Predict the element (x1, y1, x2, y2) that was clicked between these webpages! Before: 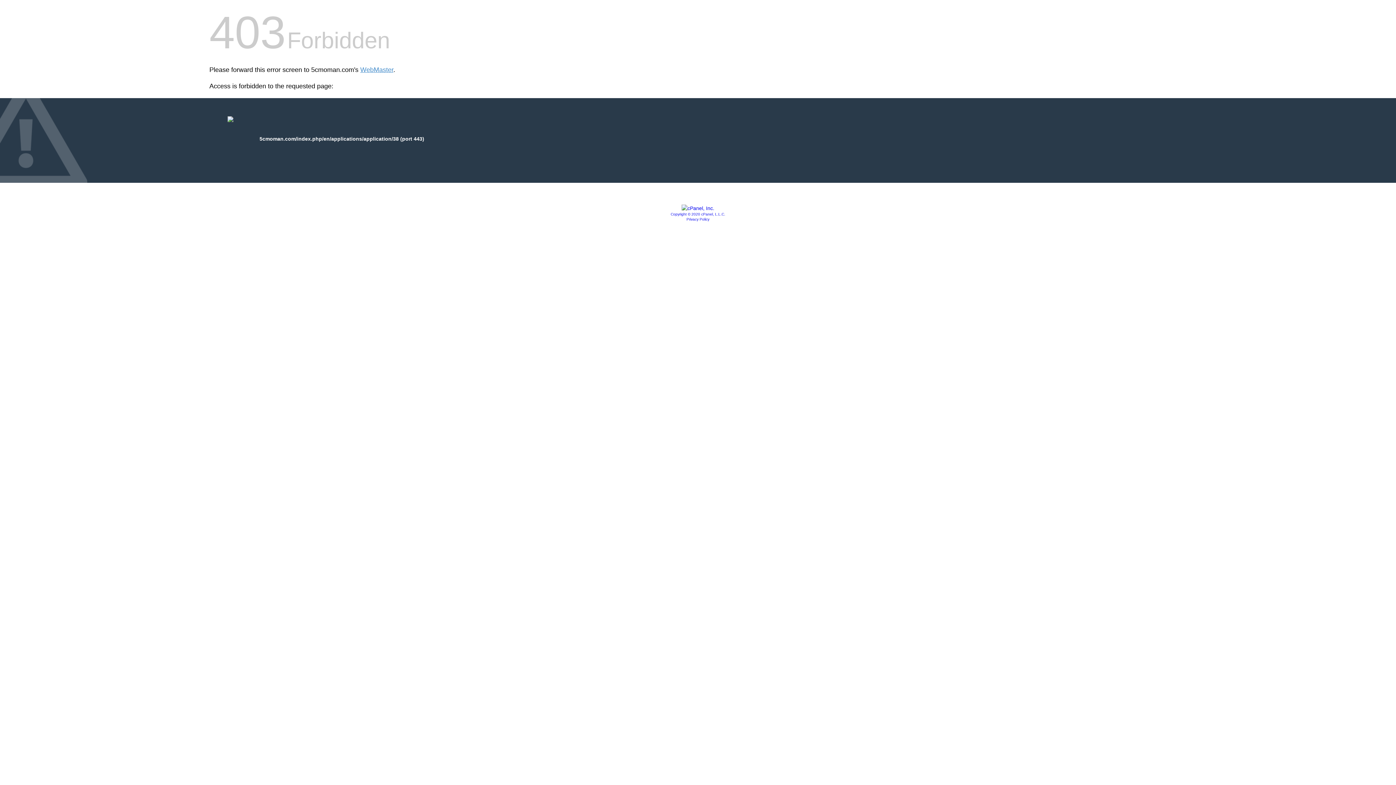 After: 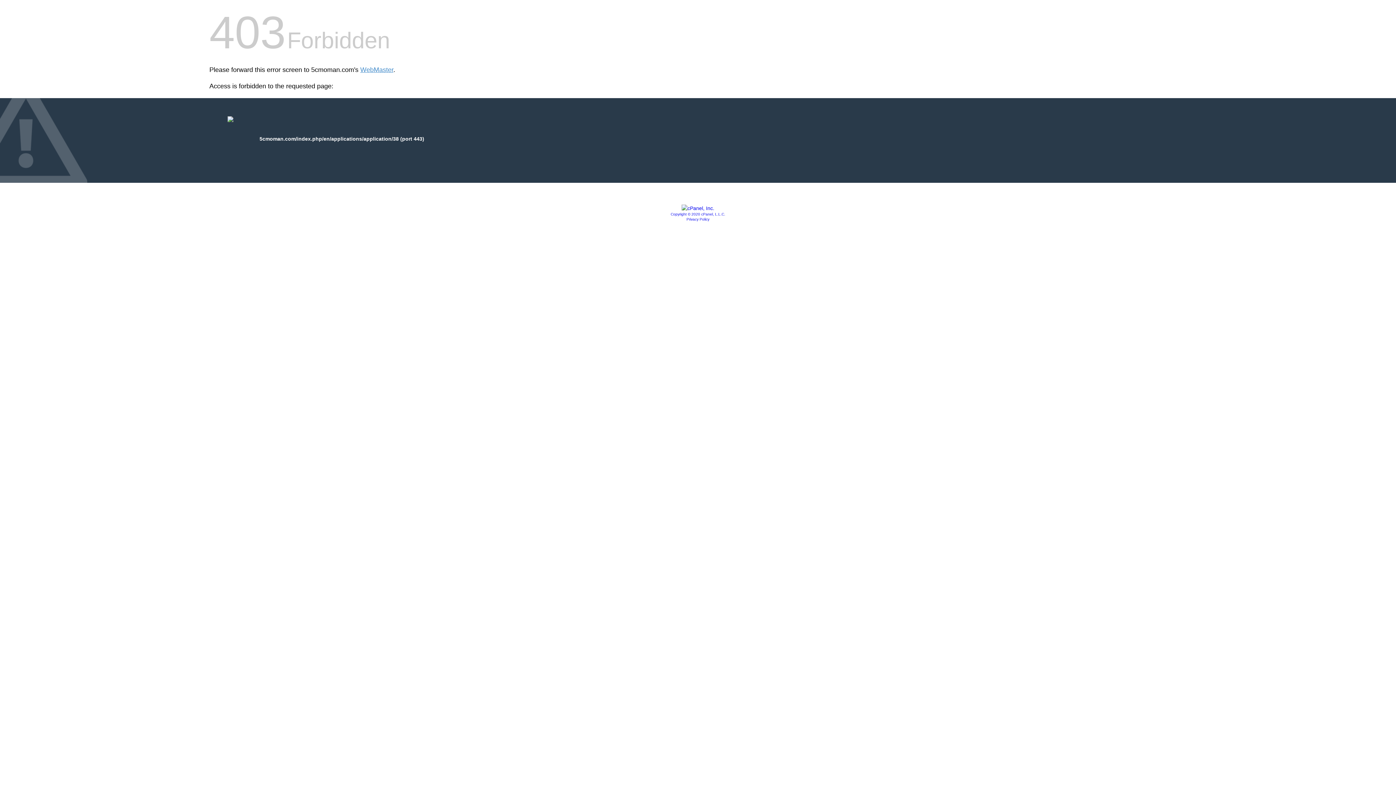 Action: label: Copyright © 2020 cPanel, L.L.C. bbox: (670, 212, 725, 216)